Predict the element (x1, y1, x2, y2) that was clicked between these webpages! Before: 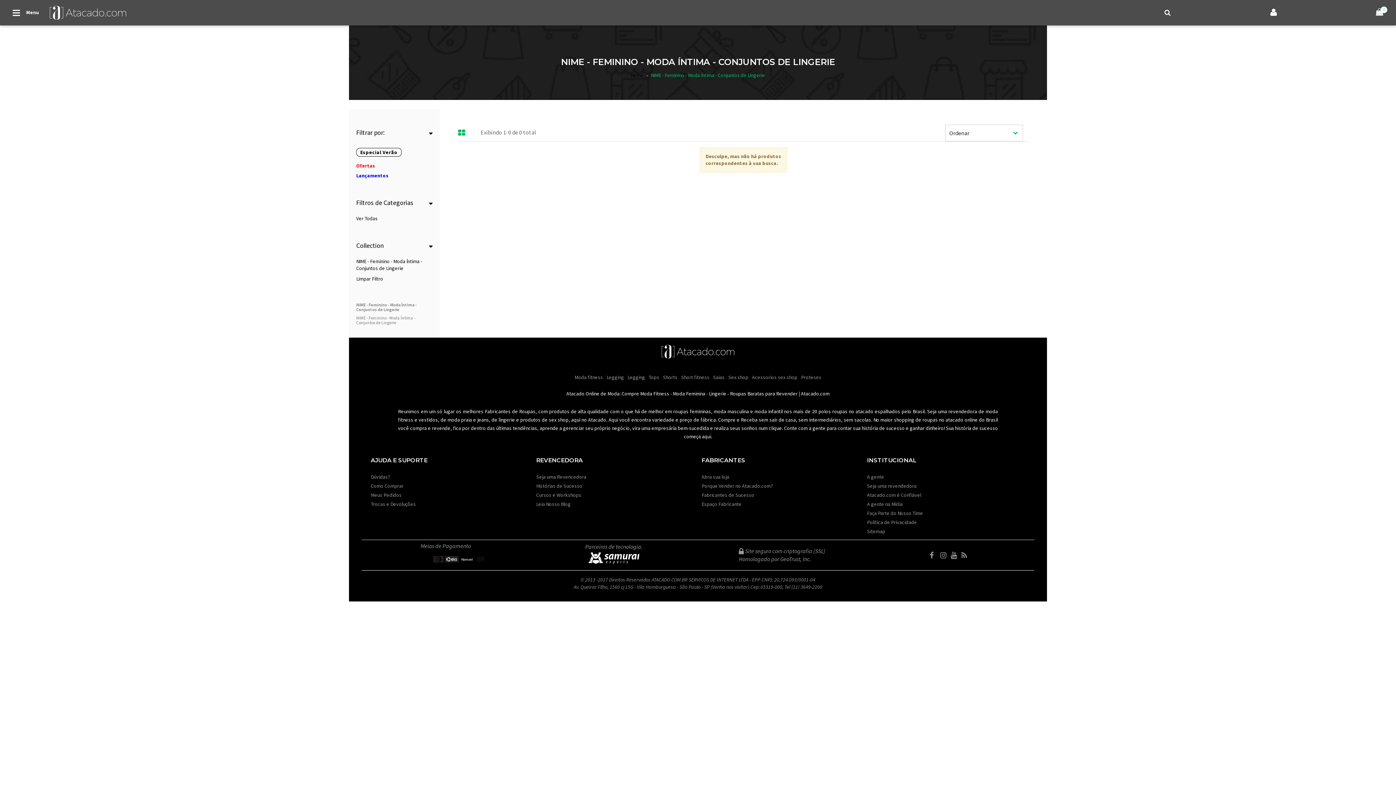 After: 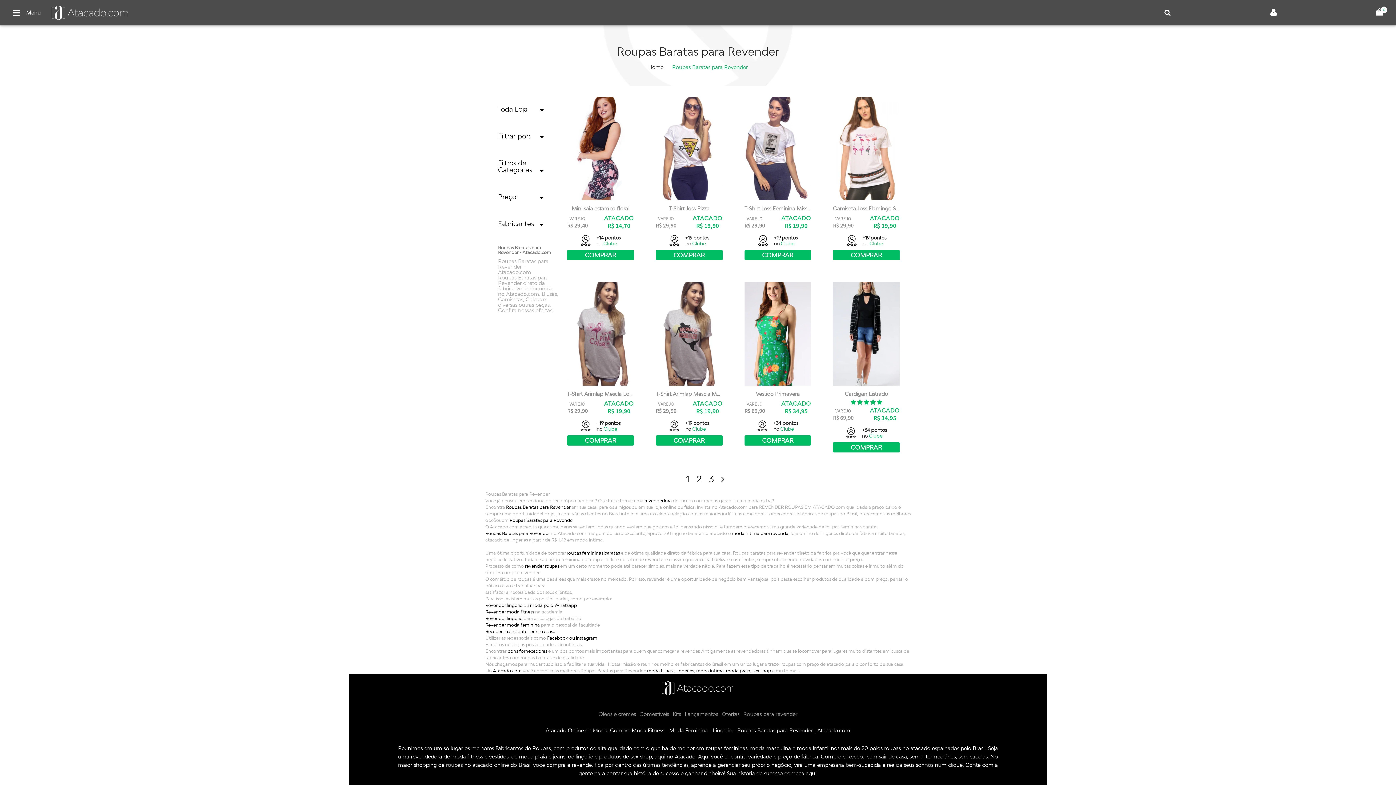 Action: bbox: (730, 390, 797, 397) label: Roupas Baratas para Revender